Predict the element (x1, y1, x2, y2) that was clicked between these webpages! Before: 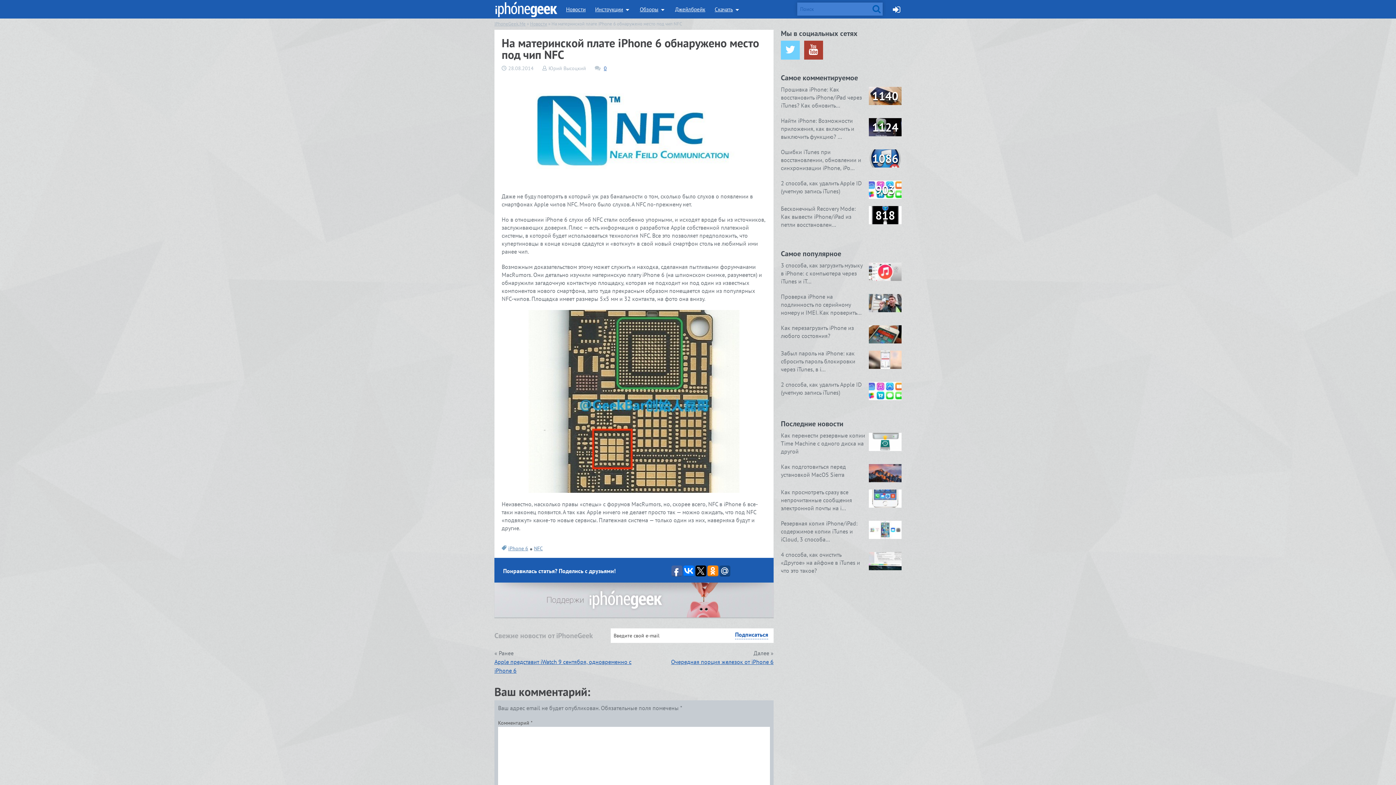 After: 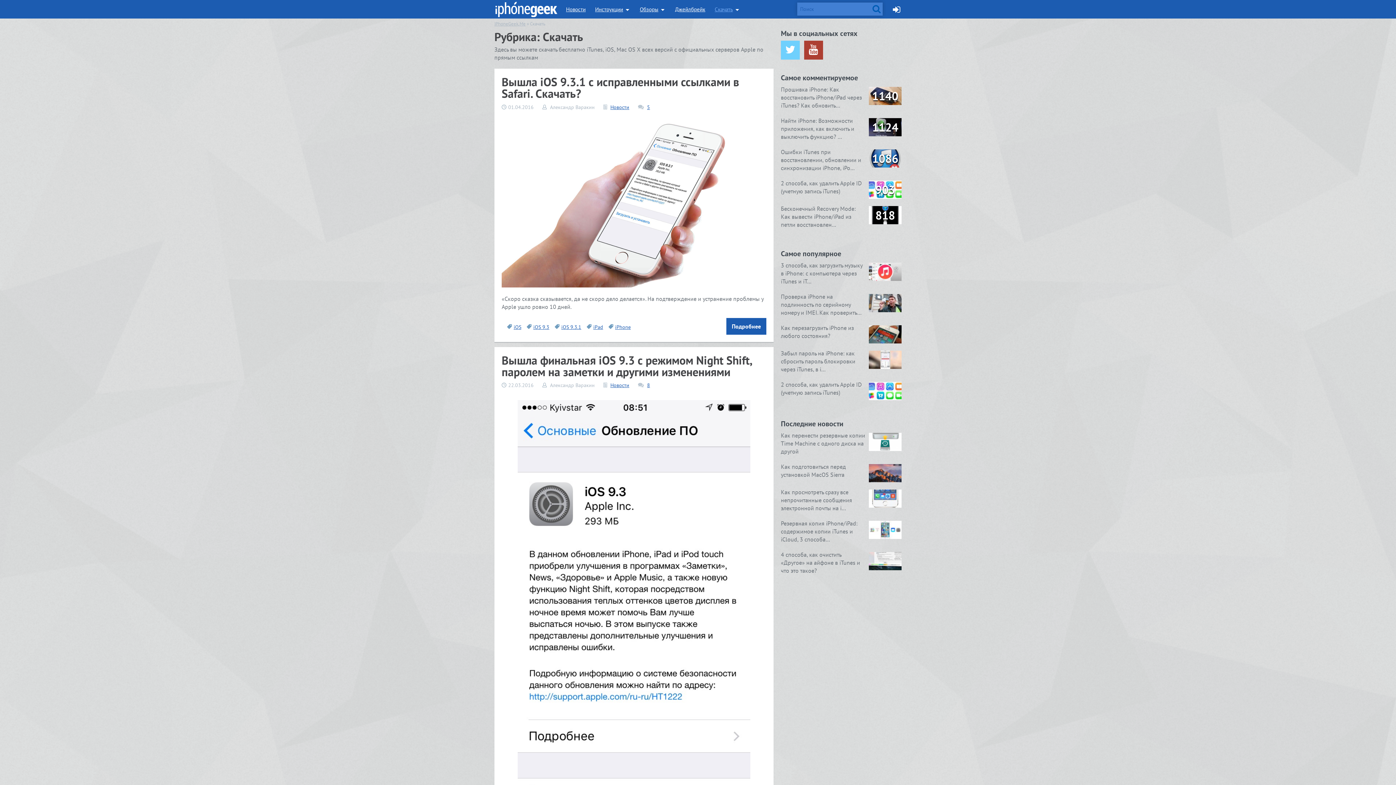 Action: label: Скачать bbox: (710, 0, 745, 18)